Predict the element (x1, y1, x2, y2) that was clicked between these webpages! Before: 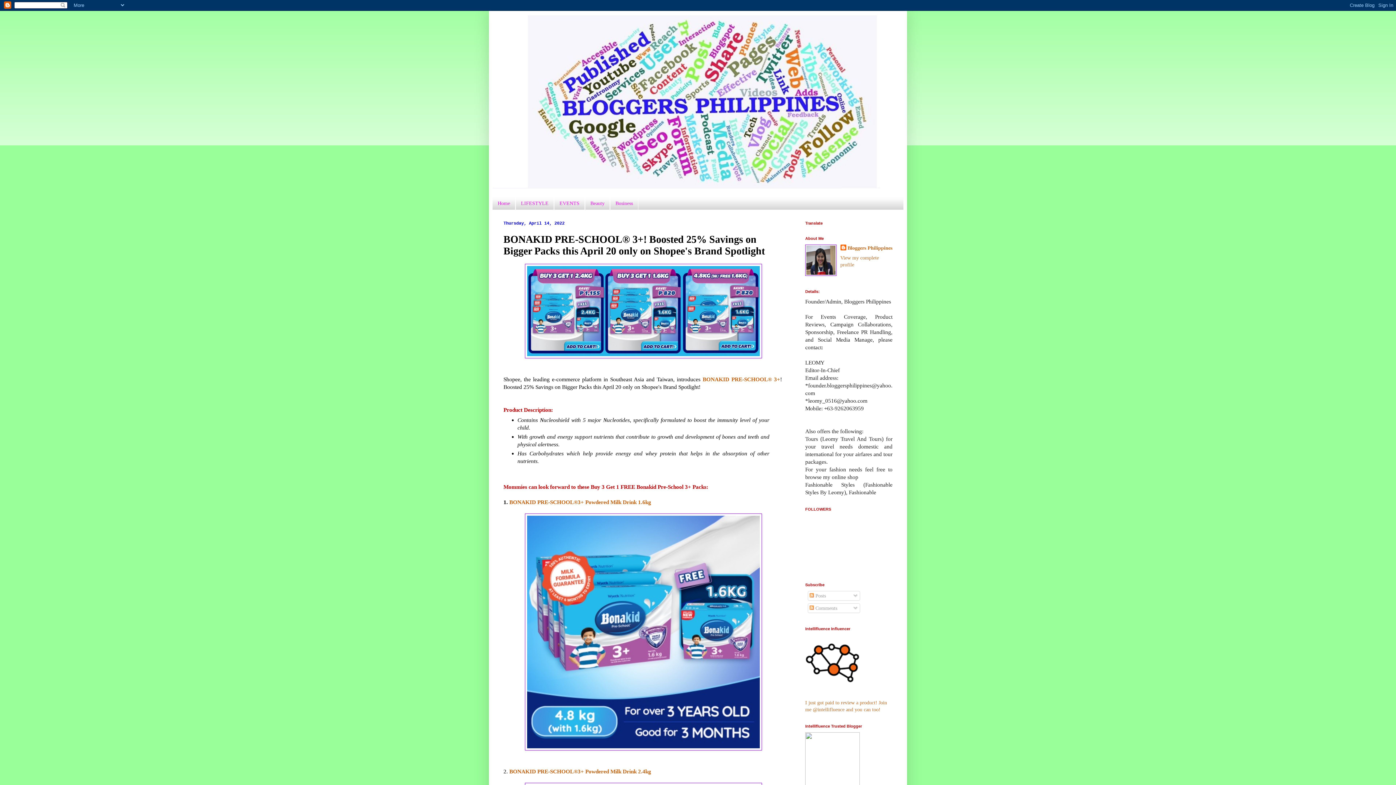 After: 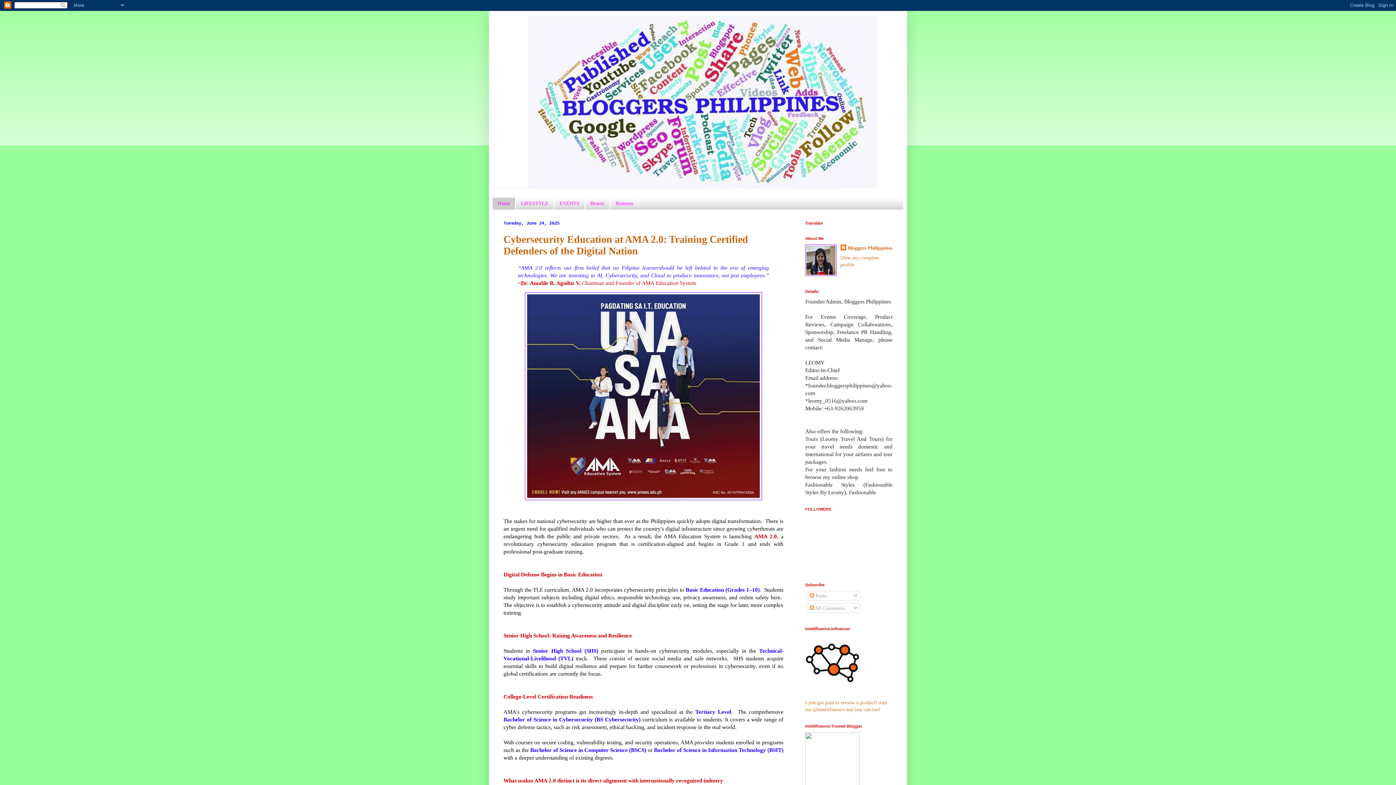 Action: label: Home bbox: (492, 197, 515, 209)